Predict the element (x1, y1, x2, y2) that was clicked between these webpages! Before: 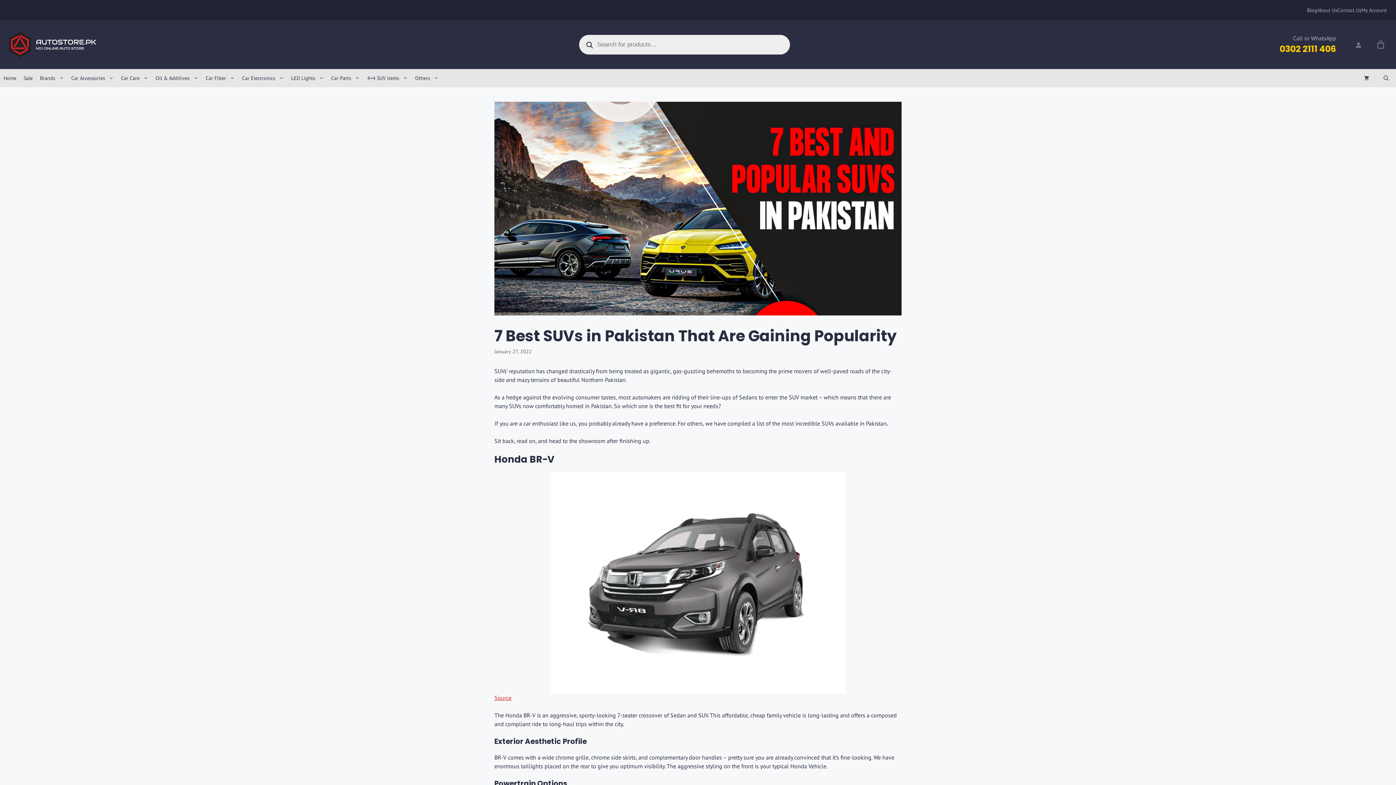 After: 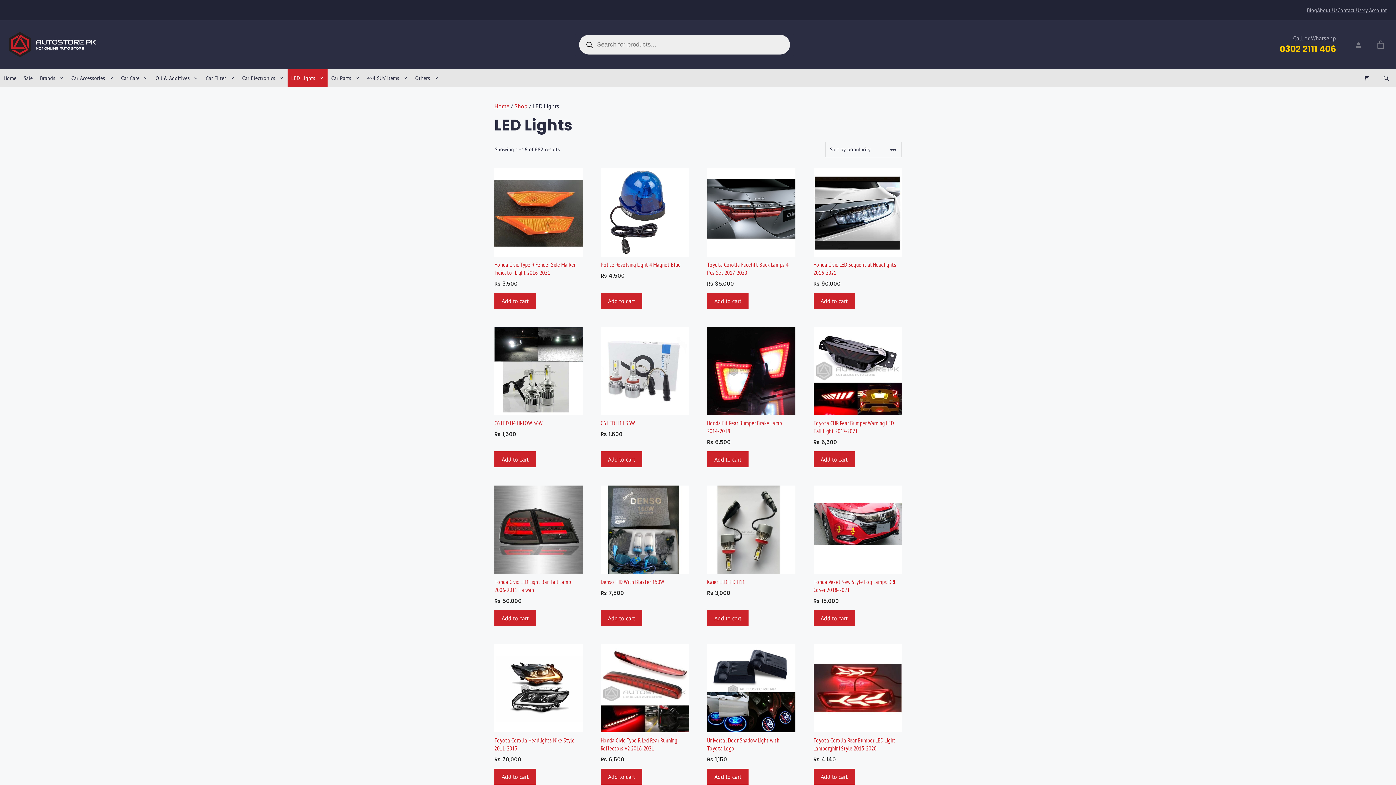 Action: bbox: (287, 69, 327, 87) label: LED Lights